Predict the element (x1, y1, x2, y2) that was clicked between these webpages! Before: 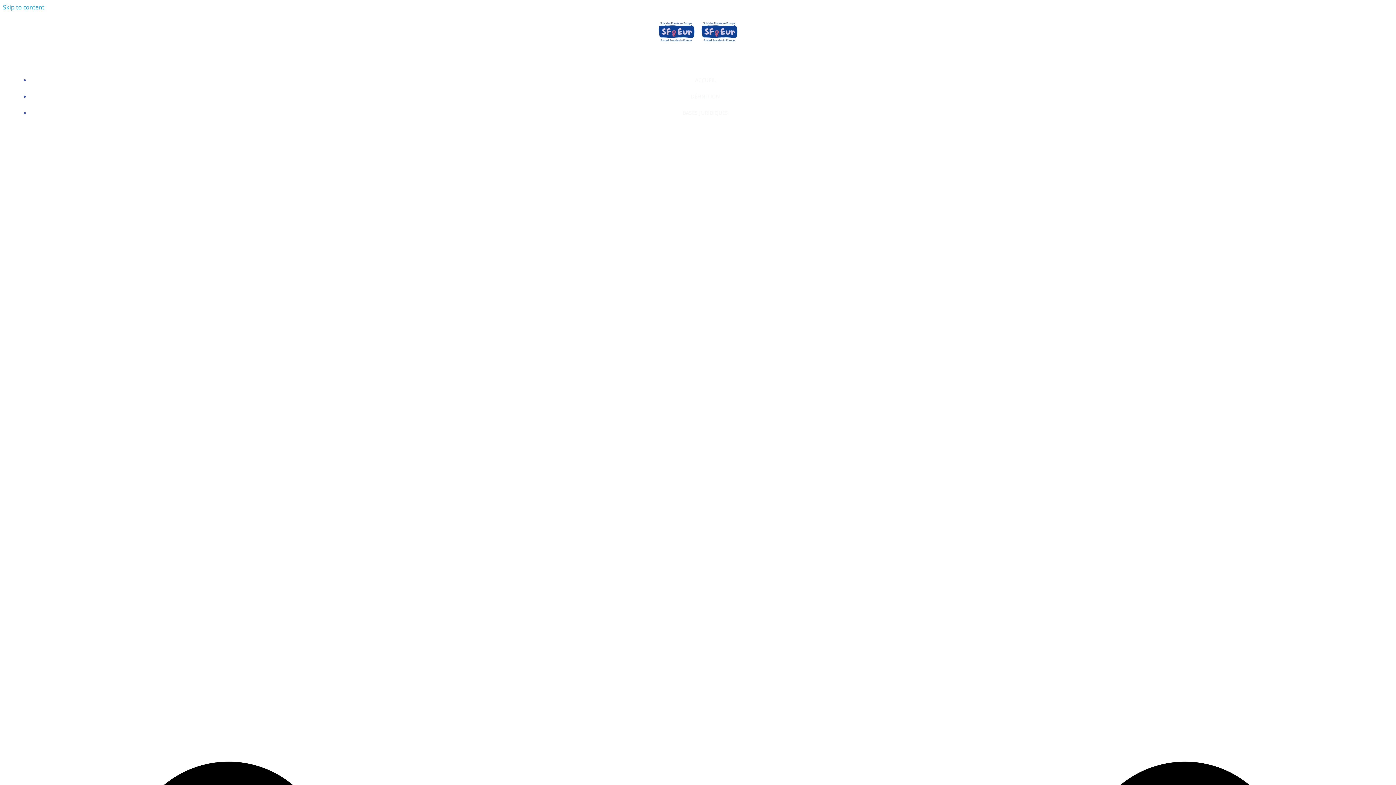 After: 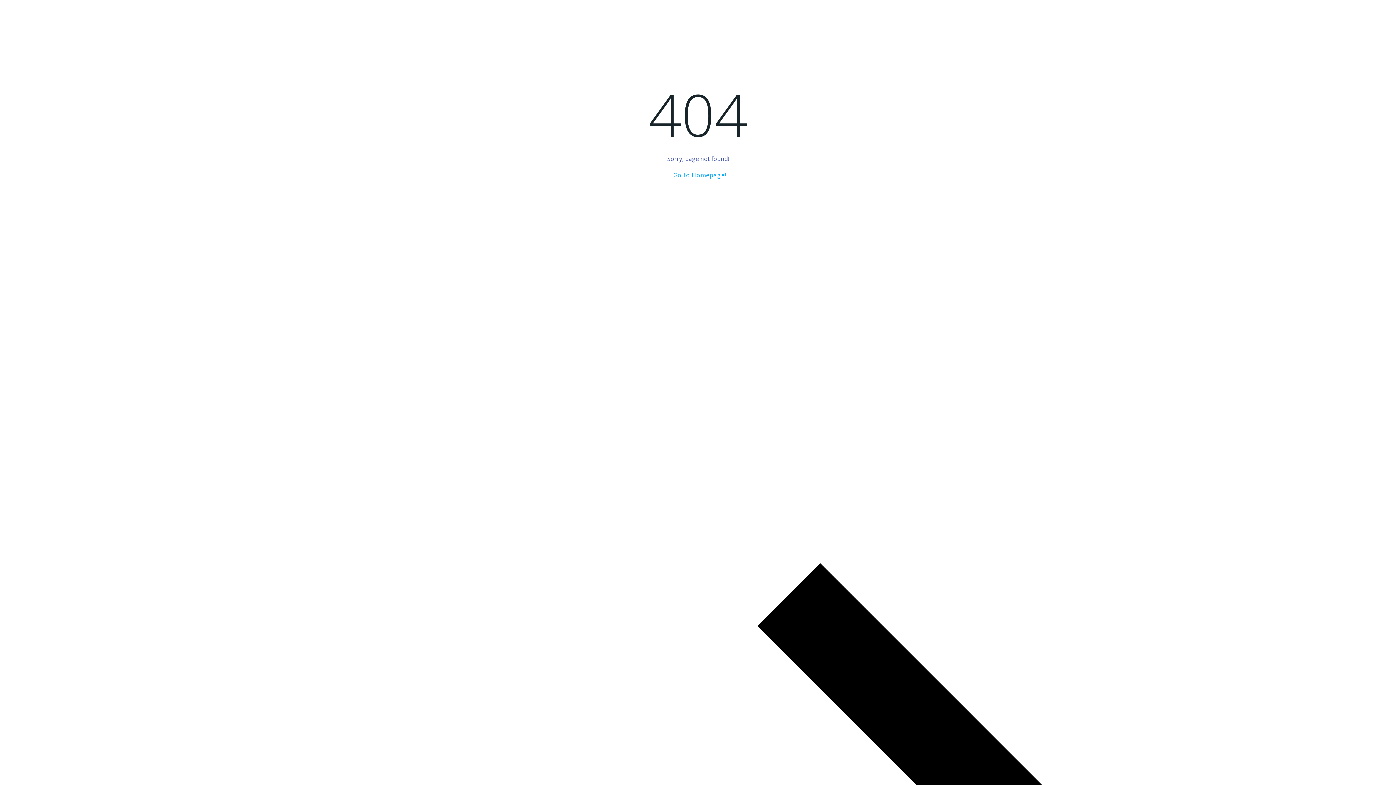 Action: label: Skip to content bbox: (2, 3, 44, 11)